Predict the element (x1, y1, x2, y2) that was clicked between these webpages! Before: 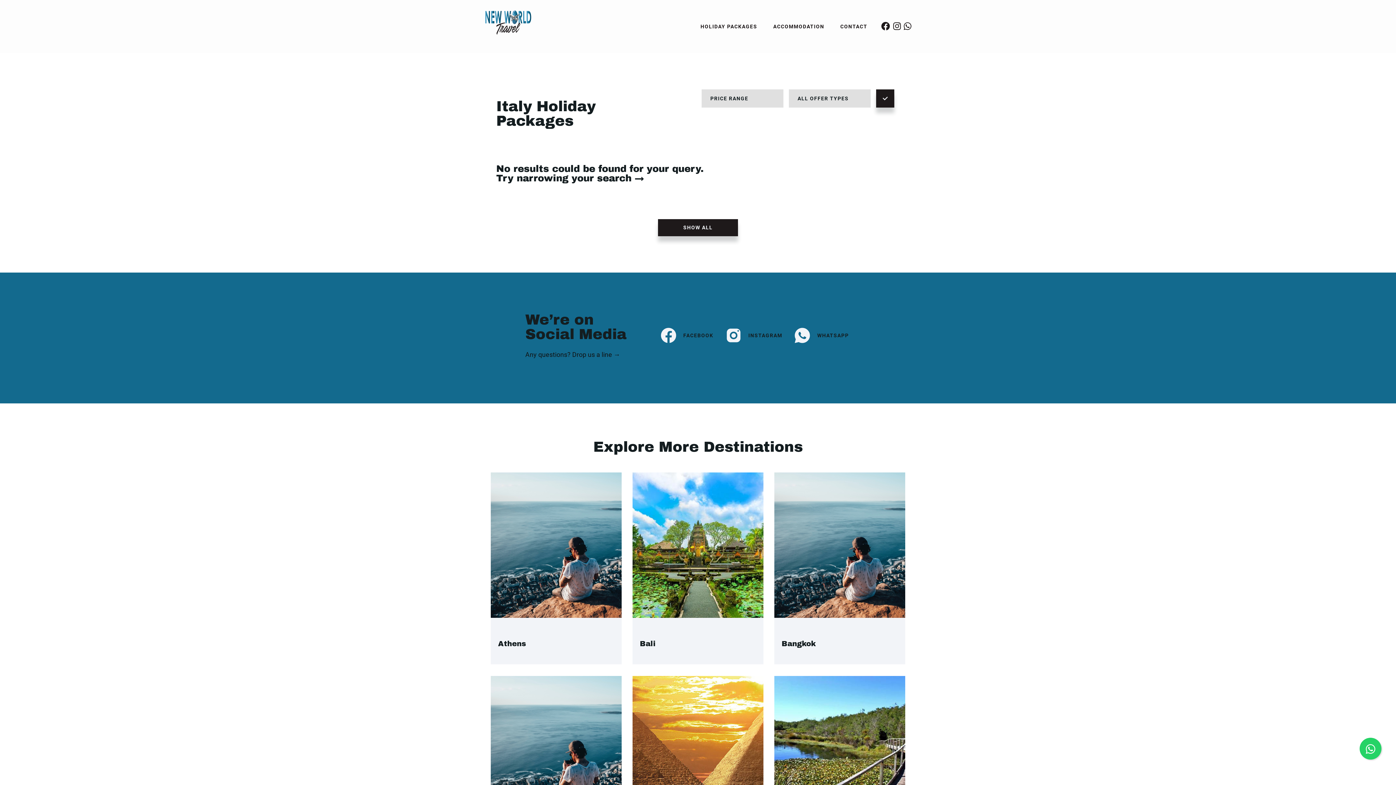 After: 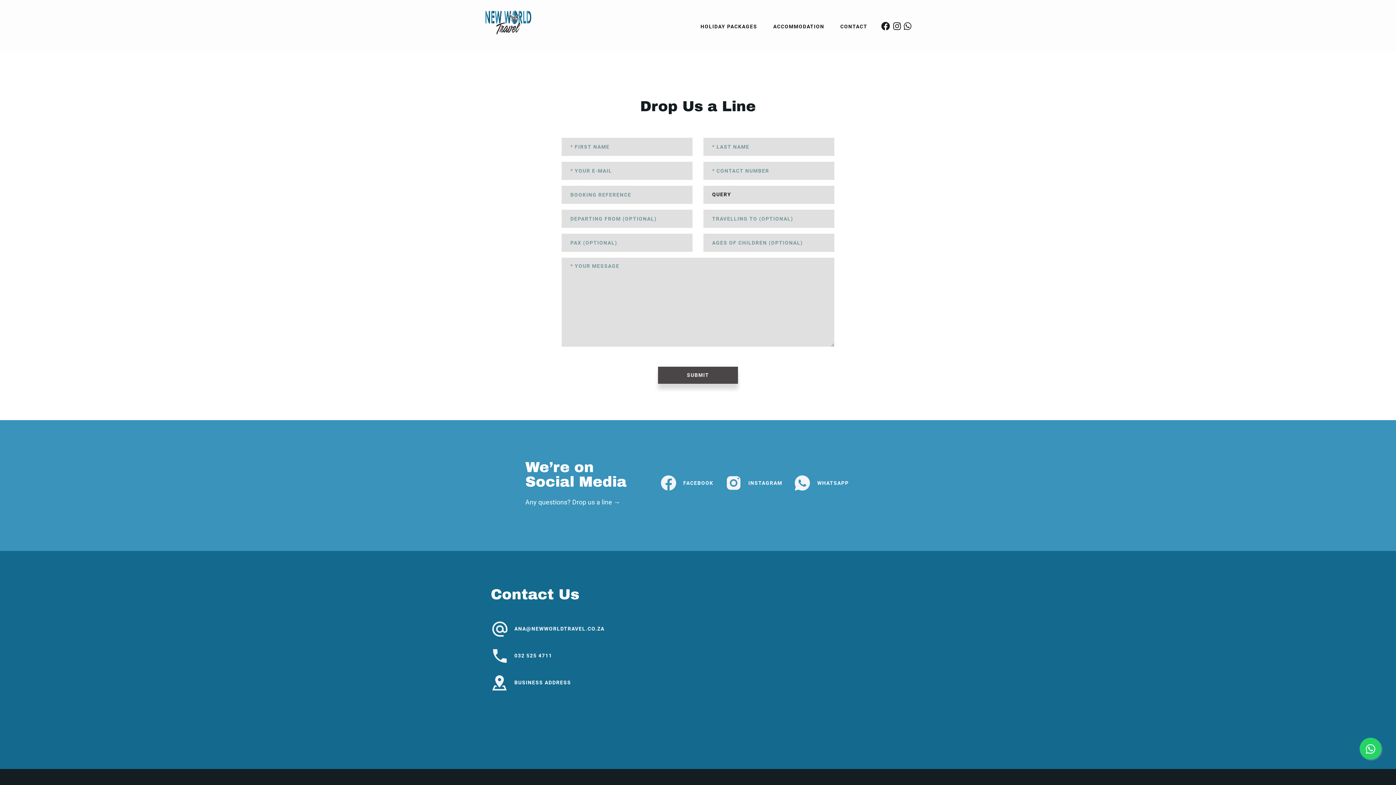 Action: label: CONTACT bbox: (837, 22, 870, 30)